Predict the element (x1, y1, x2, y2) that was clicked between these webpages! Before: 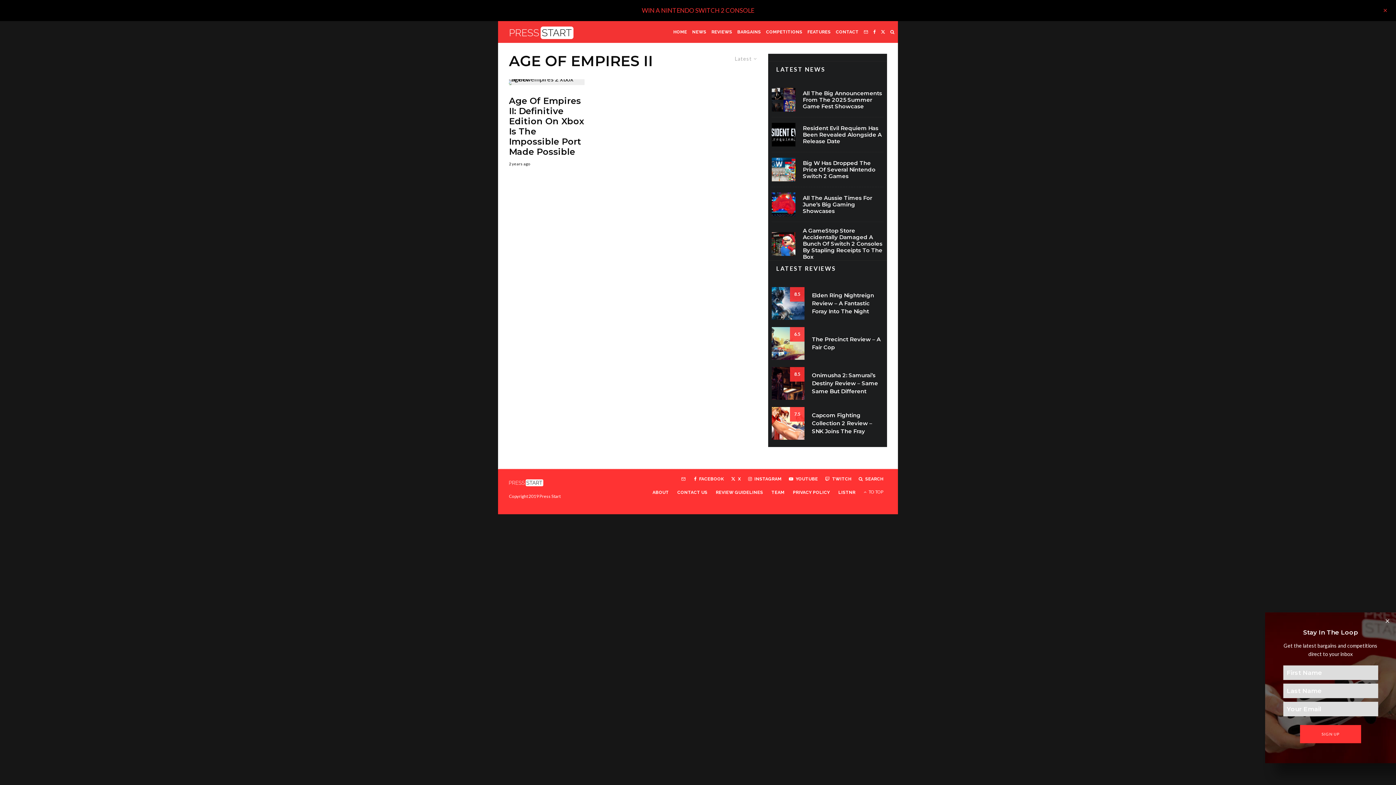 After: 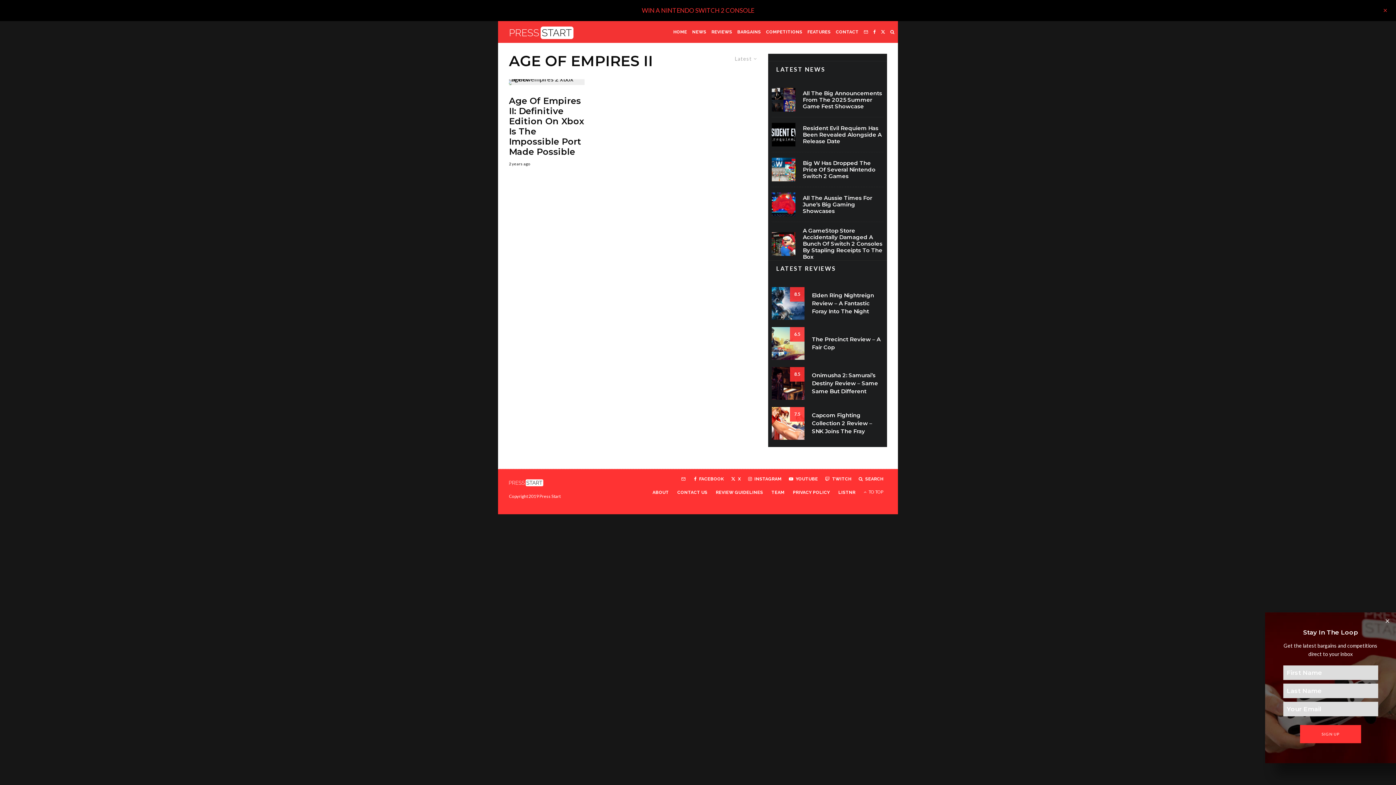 Action: label: Facebook bbox: (870, 21, 878, 42)